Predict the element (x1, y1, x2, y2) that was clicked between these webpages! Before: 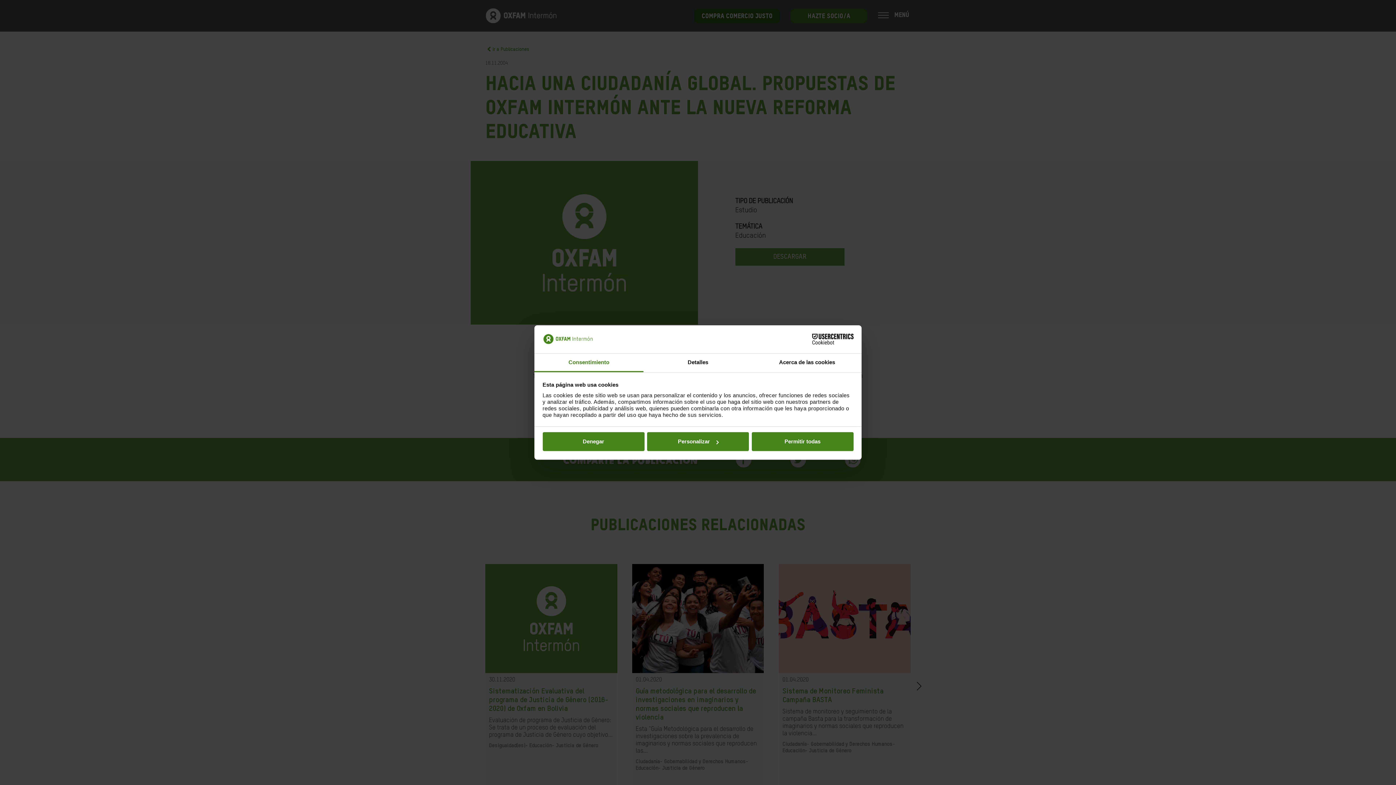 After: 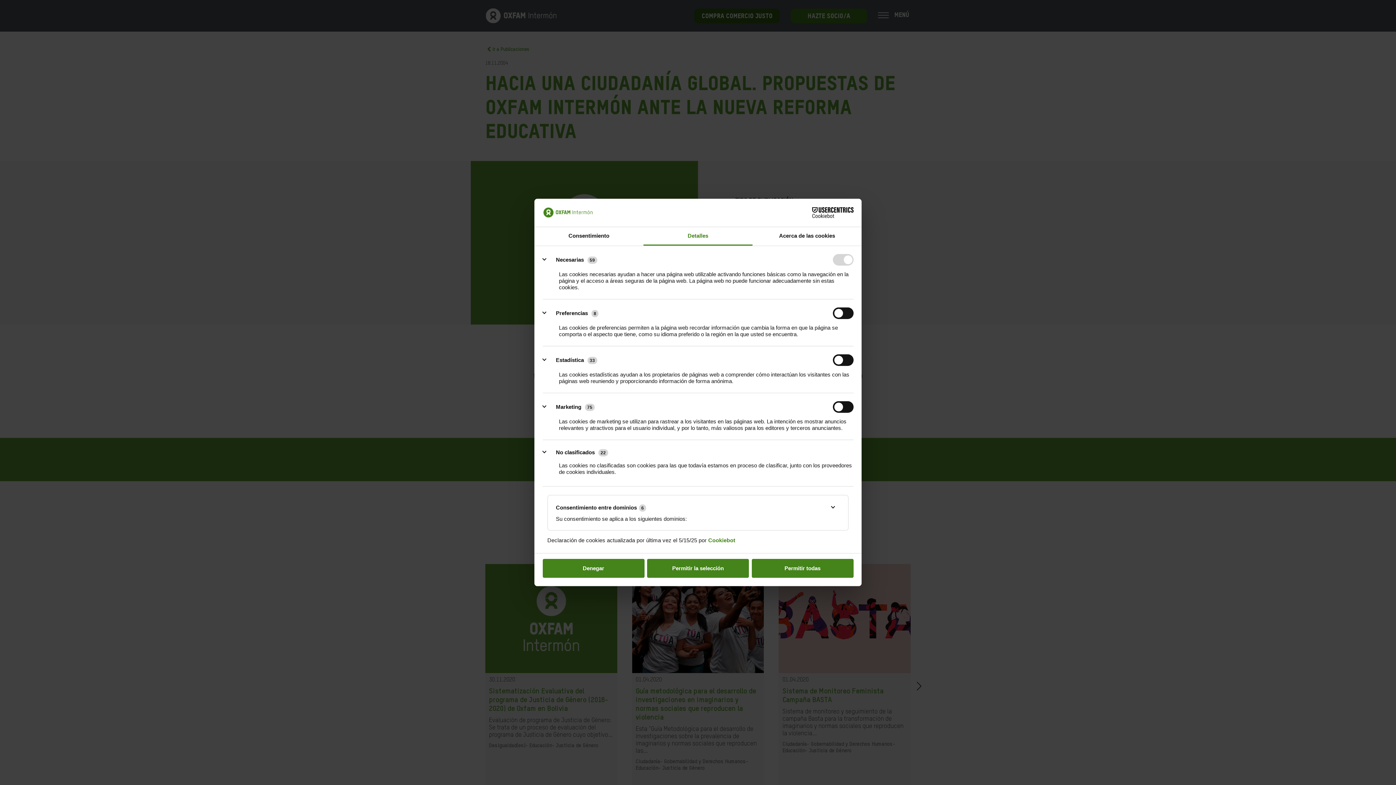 Action: bbox: (643, 353, 752, 372) label: Detalles